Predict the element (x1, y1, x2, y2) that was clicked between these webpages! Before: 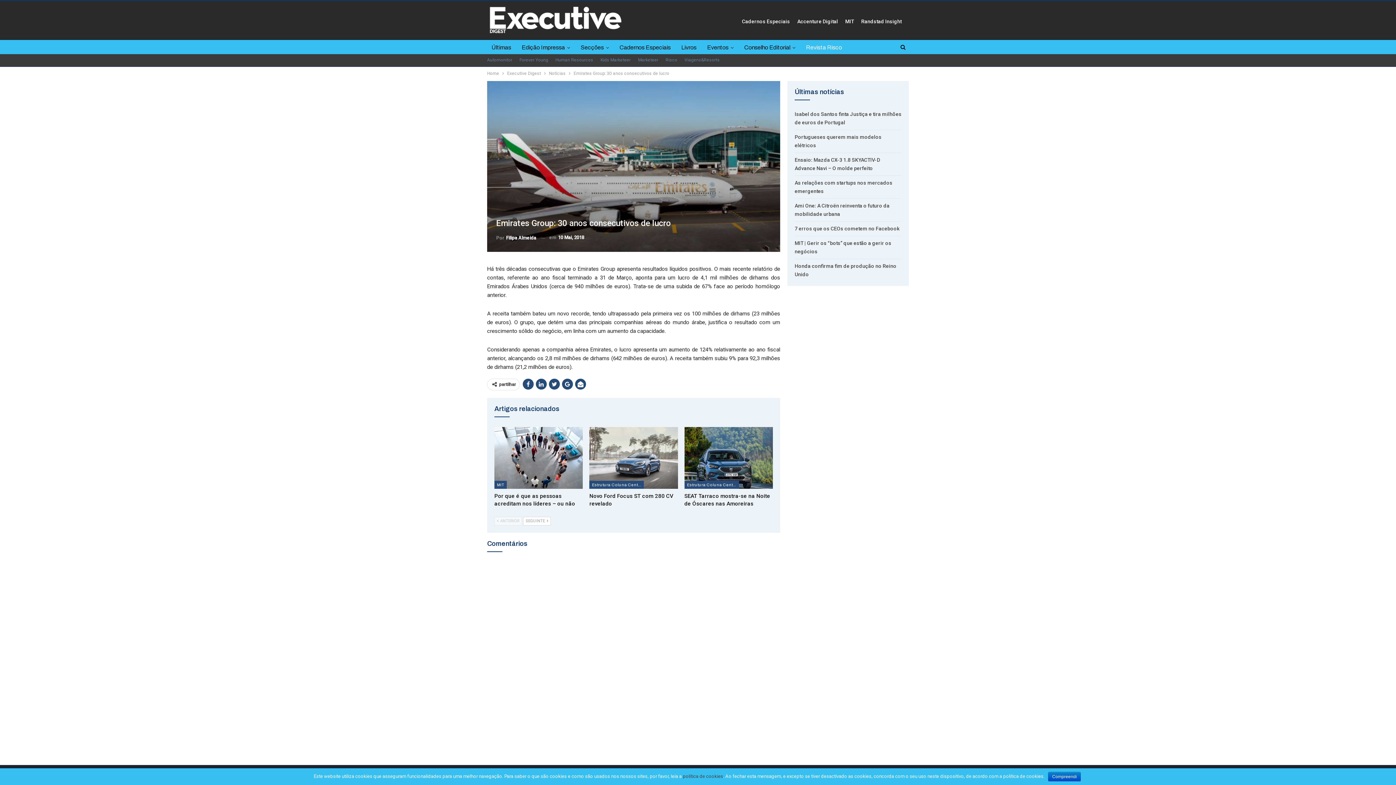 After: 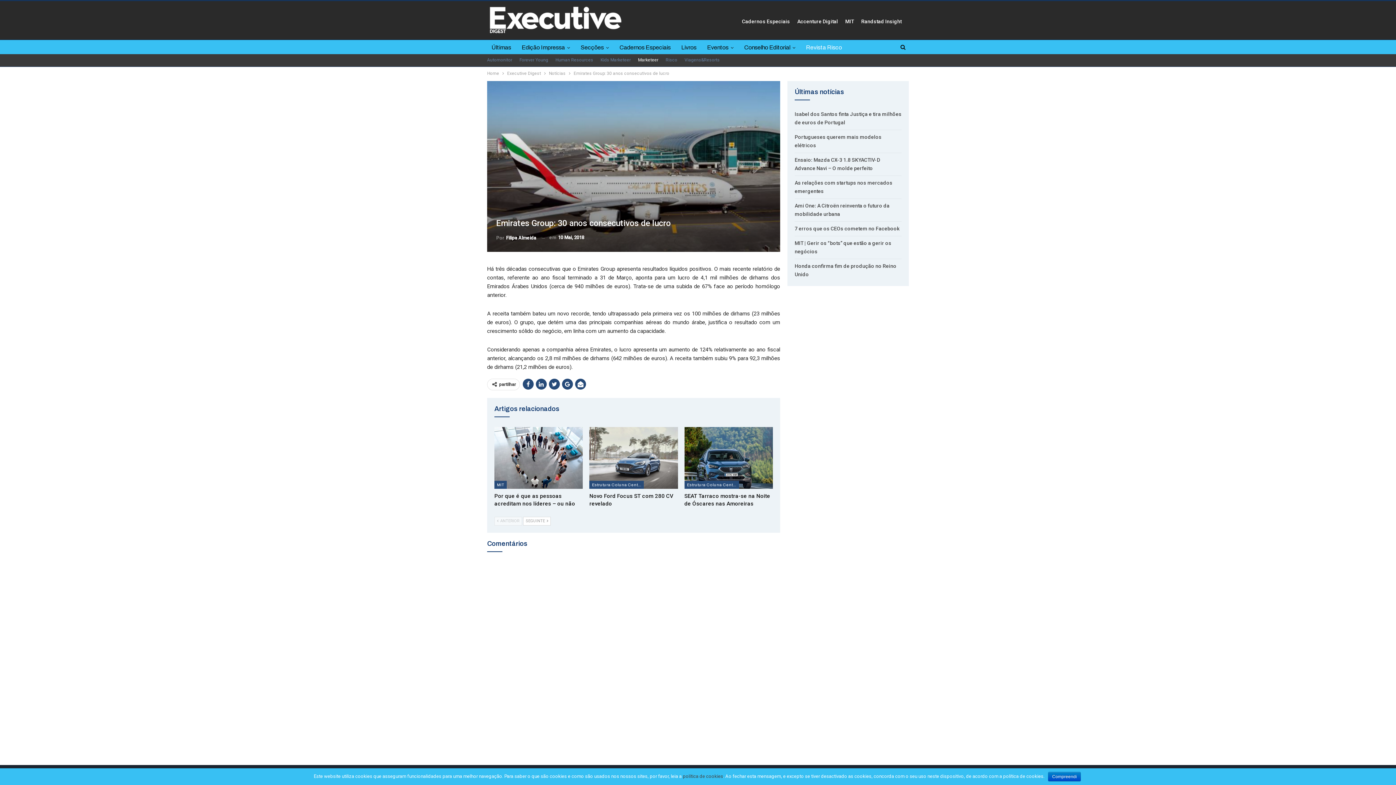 Action: label: Marketeer bbox: (638, 57, 658, 62)